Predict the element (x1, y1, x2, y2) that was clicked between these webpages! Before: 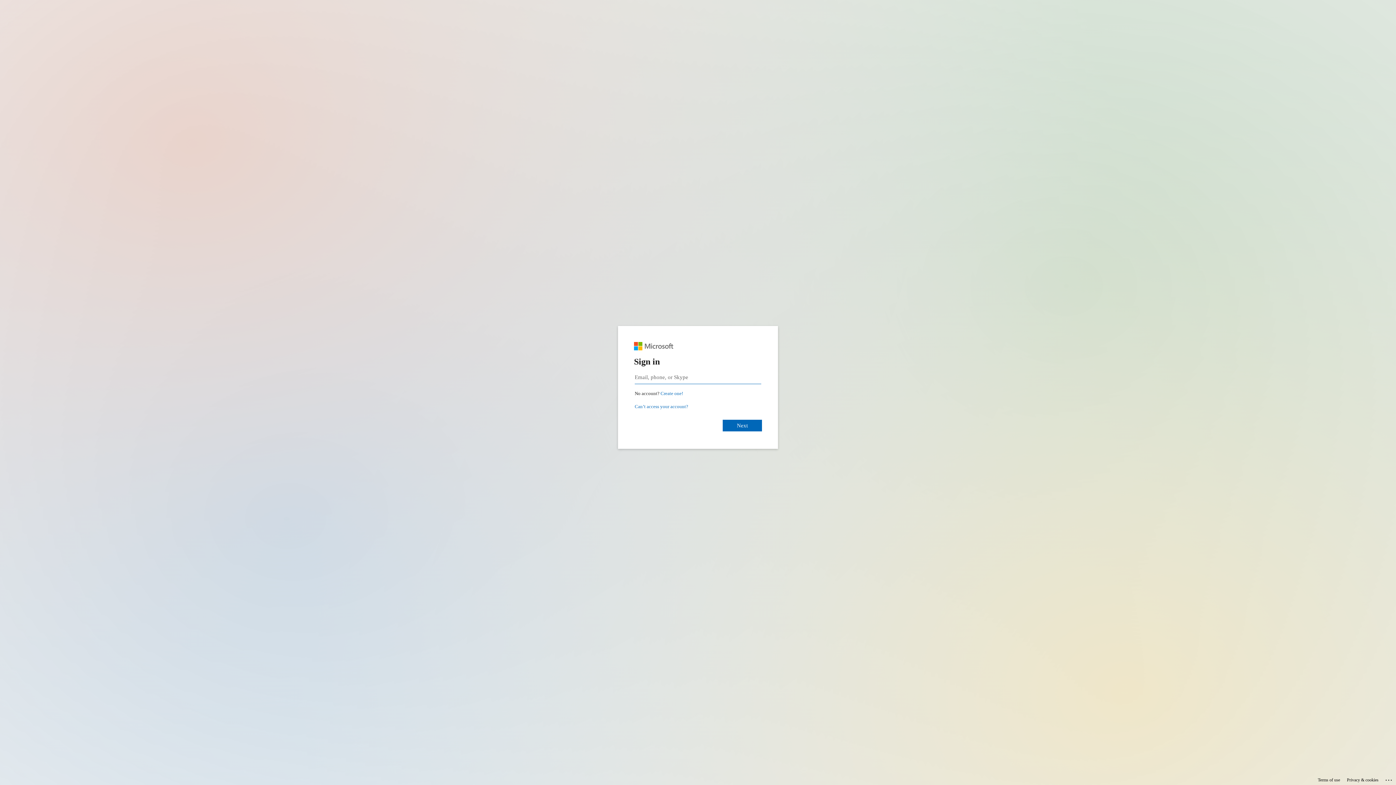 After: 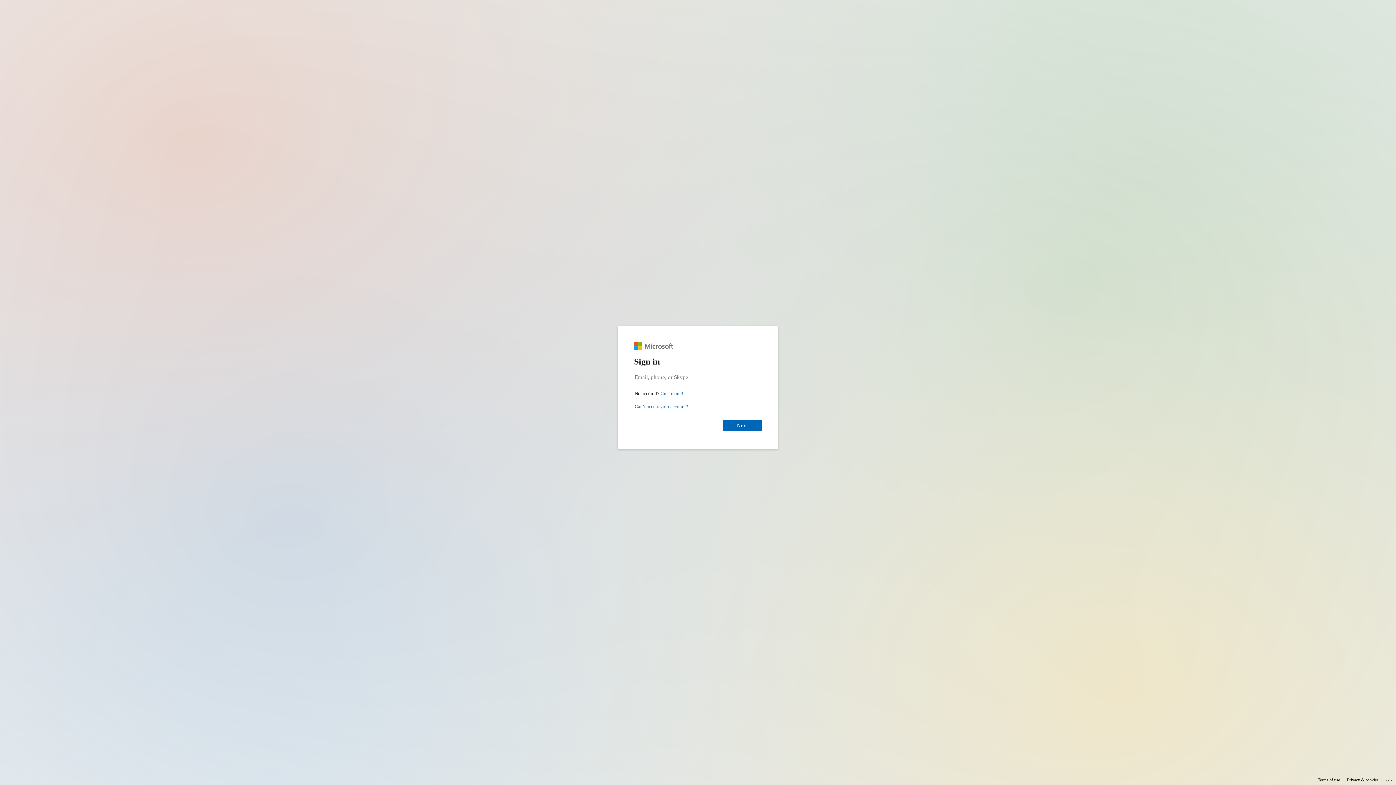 Action: bbox: (1318, 775, 1340, 785) label: Terms of use